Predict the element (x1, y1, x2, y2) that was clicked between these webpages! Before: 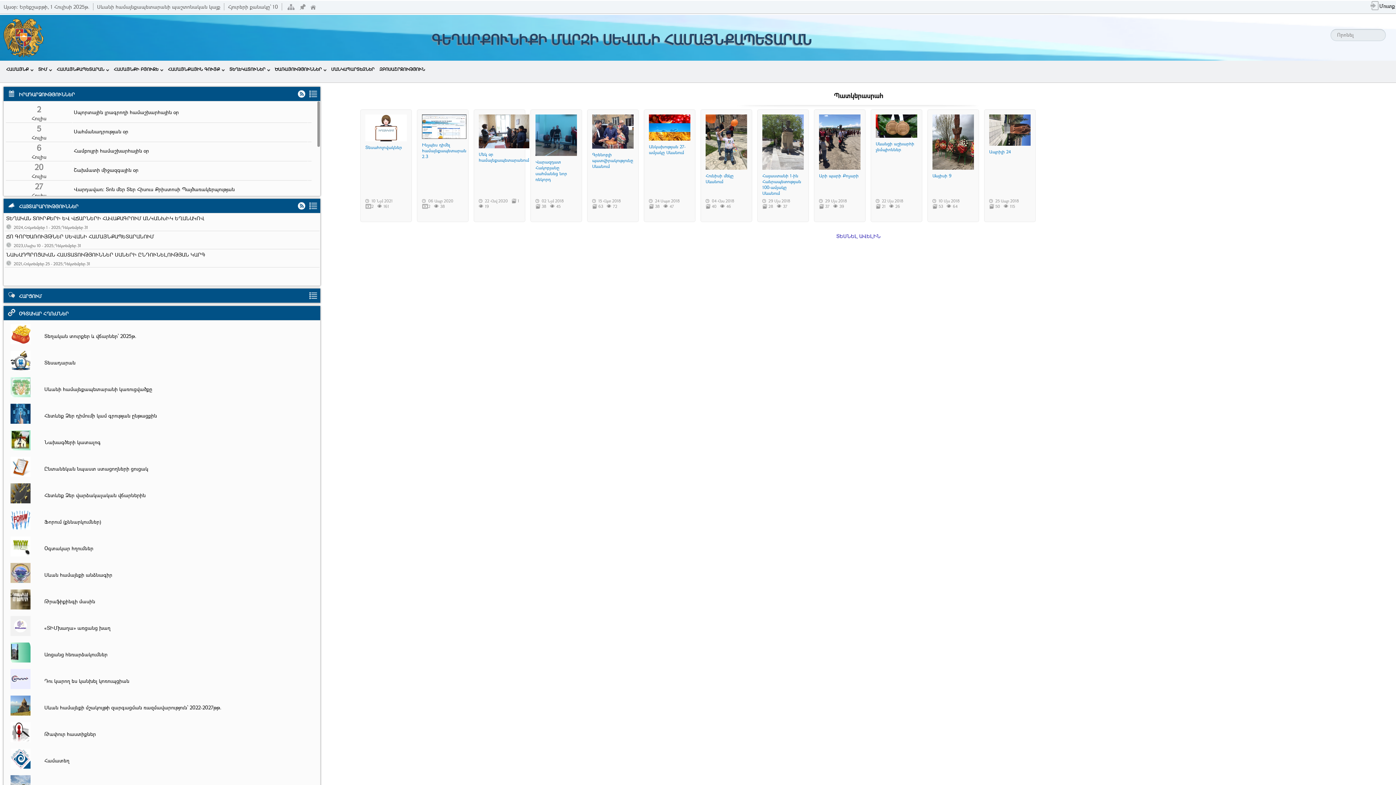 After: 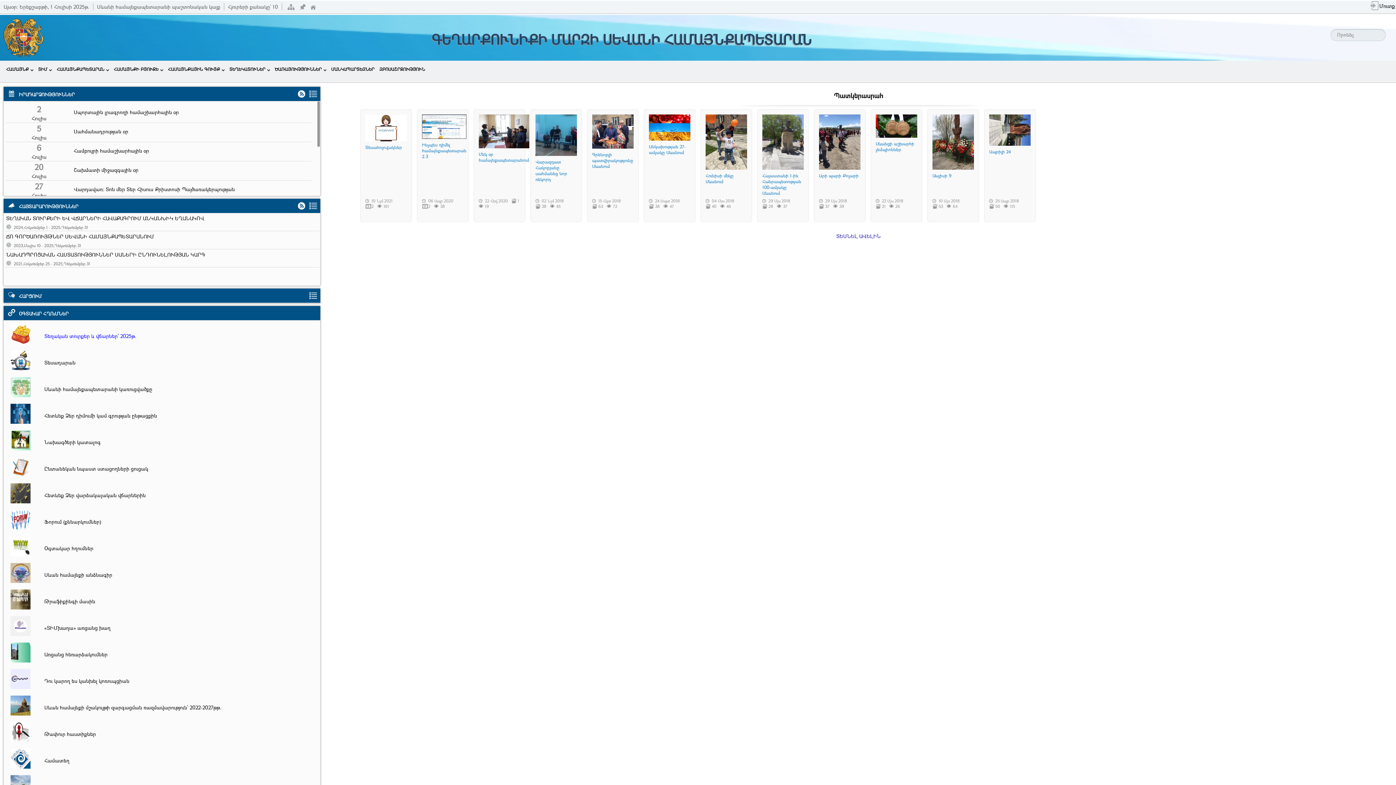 Action: label: Տեղական տուրքեր և վճարներ` 2025թ. bbox: (42, 324, 313, 344)